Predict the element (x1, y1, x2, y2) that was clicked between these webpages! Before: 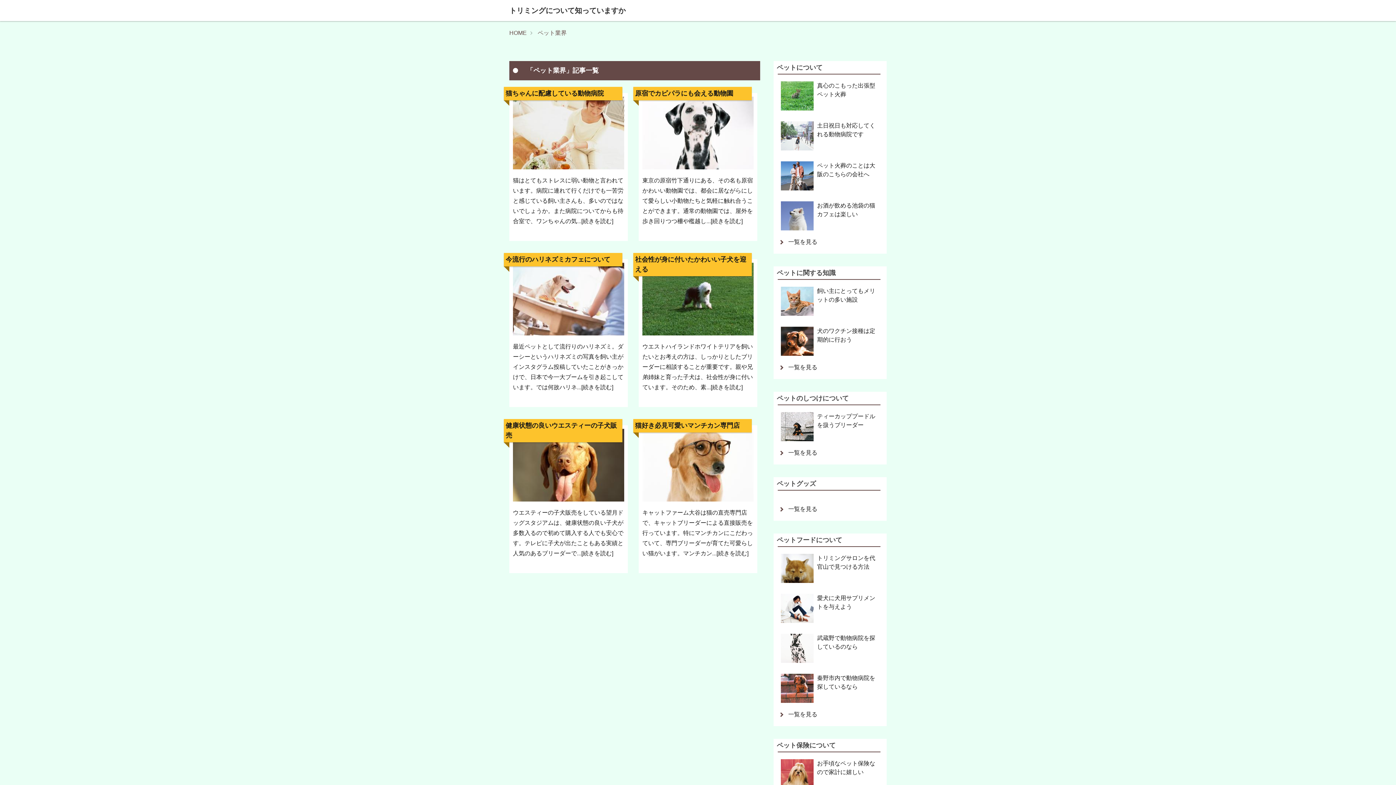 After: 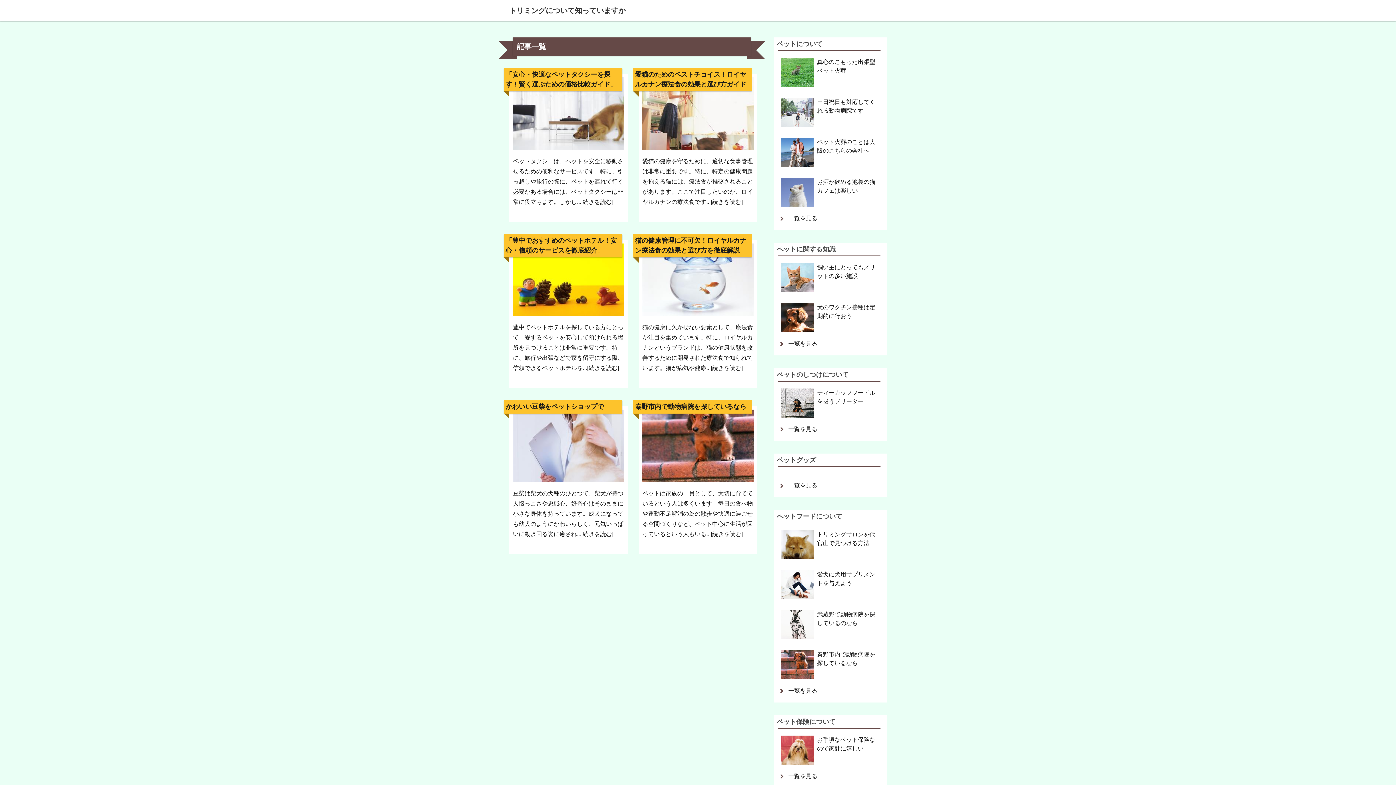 Action: bbox: (509, 8, 625, 14) label: トリミングについて知っていますか